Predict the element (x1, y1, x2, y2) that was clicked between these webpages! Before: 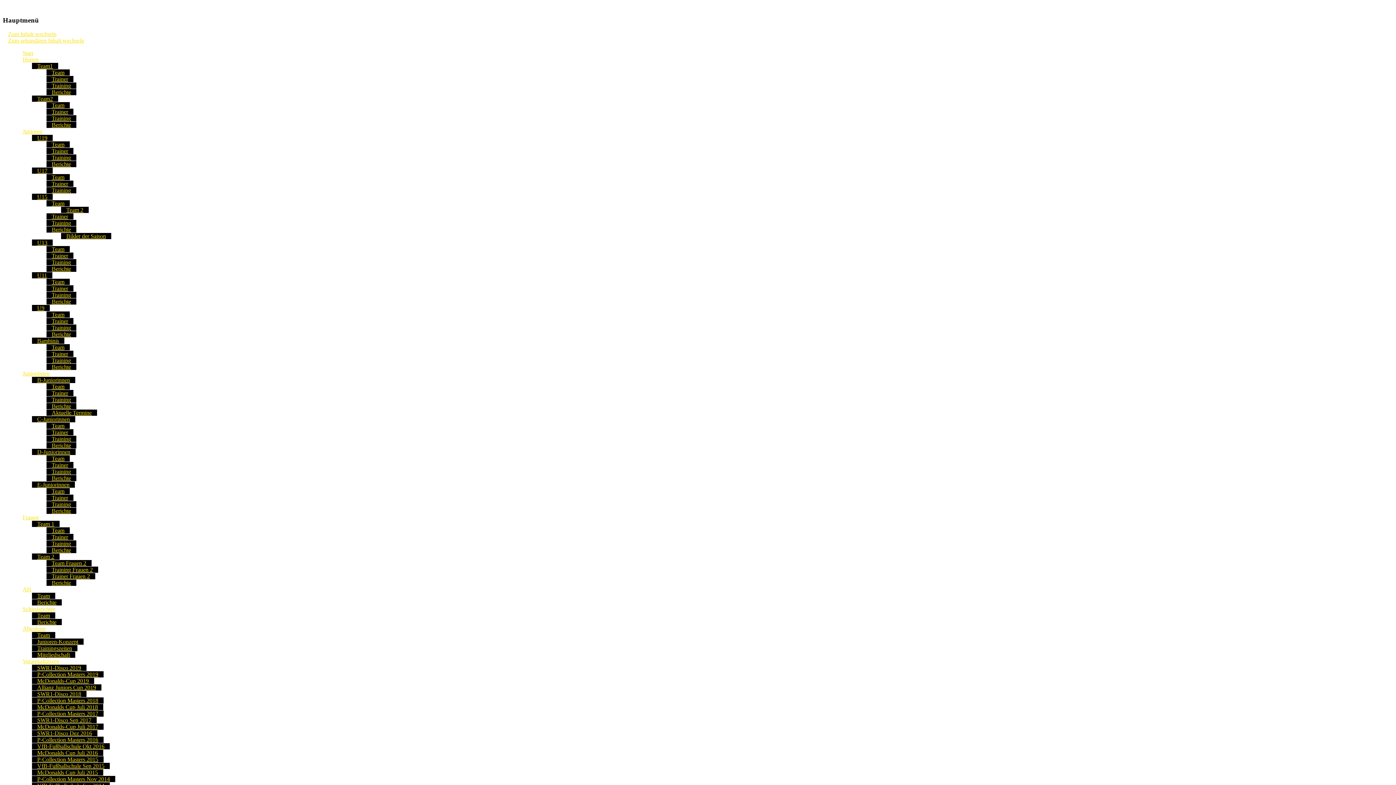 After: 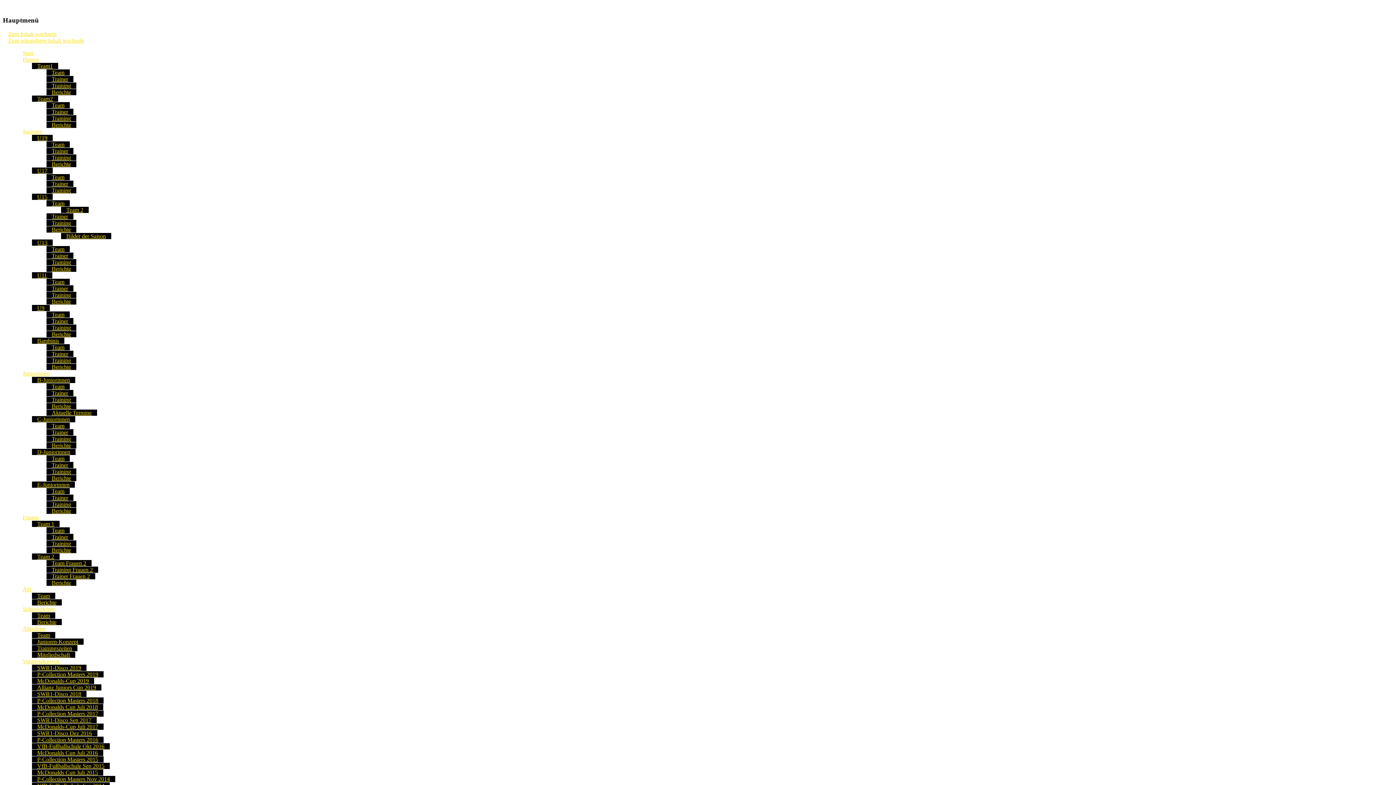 Action: label: U15 bbox: (32, 193, 52, 200)